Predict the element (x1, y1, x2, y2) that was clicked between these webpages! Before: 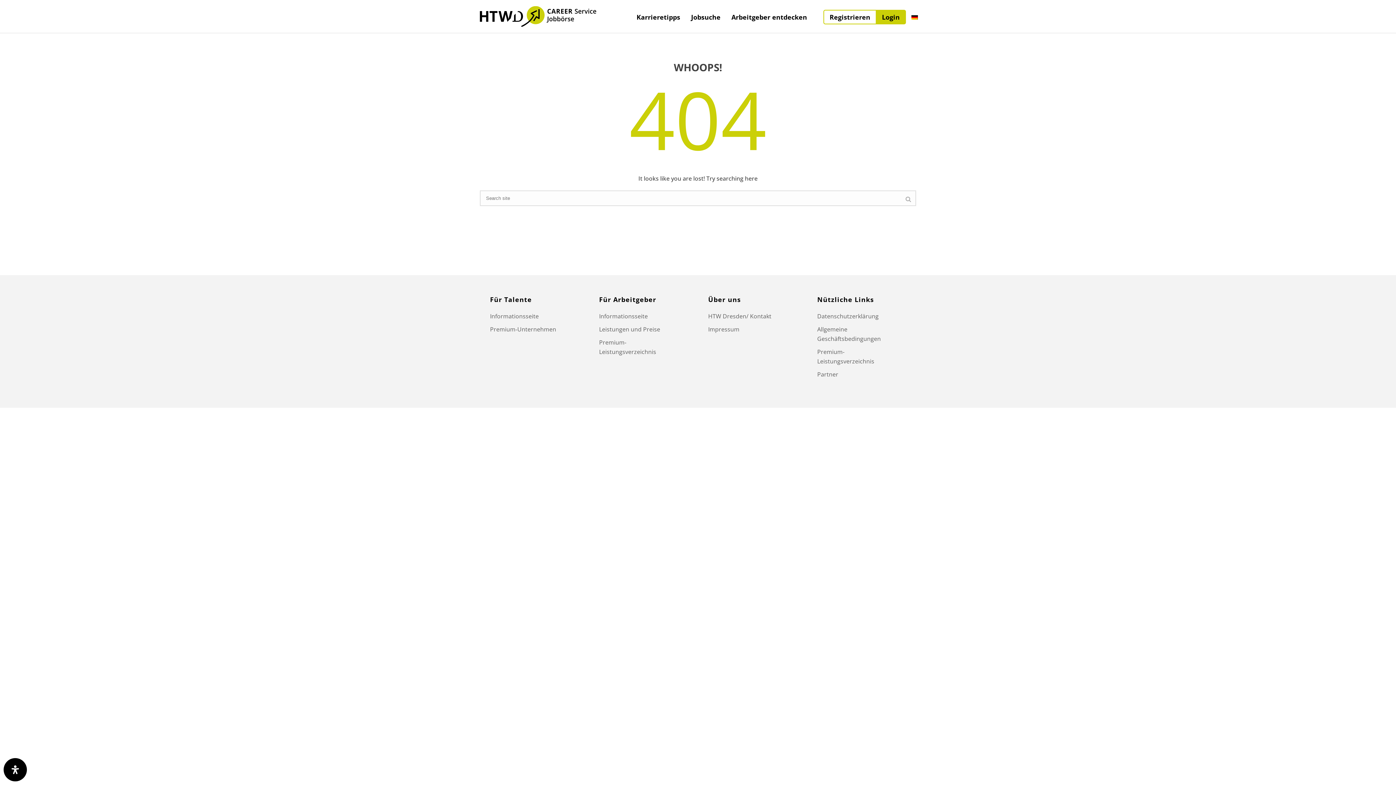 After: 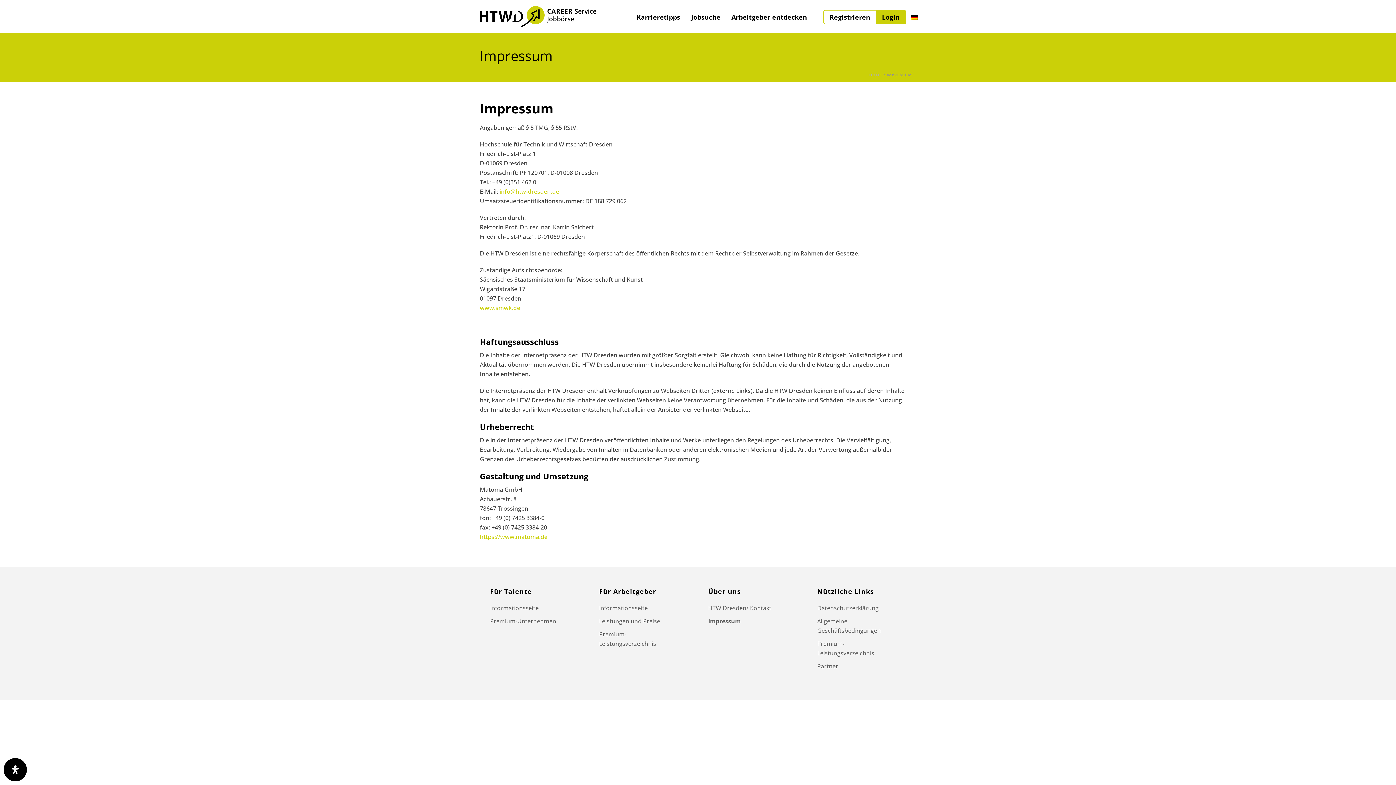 Action: label: Impressum bbox: (708, 322, 745, 336)